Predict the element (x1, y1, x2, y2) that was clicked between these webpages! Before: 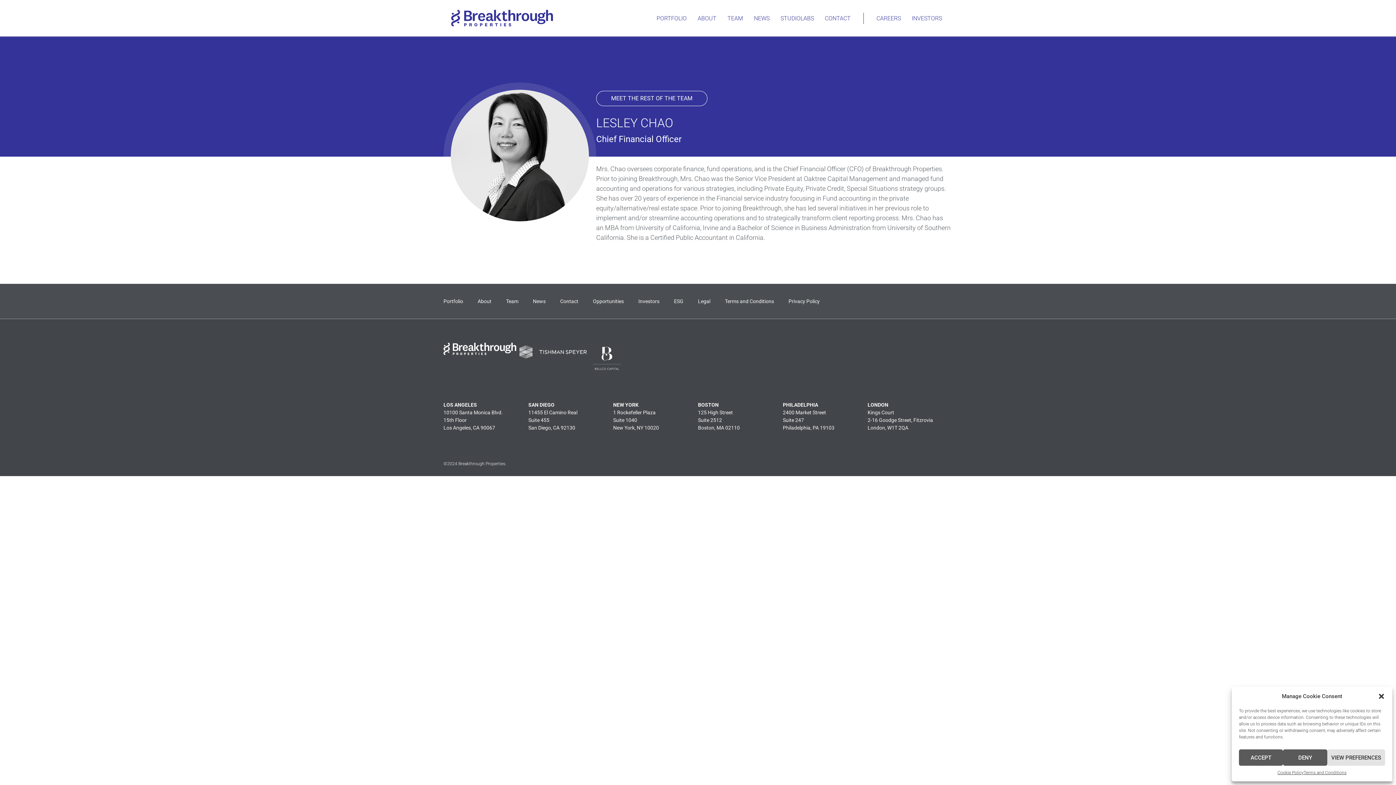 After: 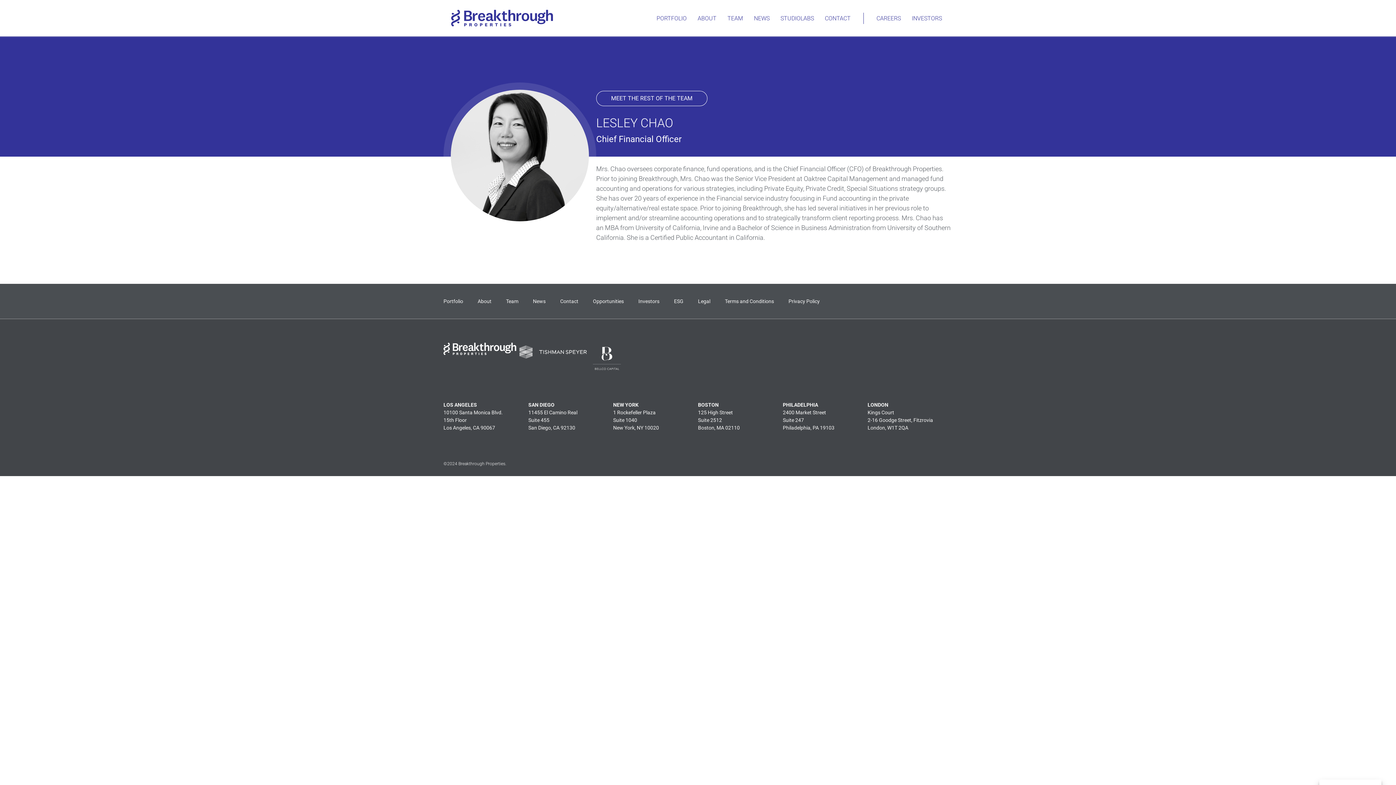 Action: bbox: (1283, 749, 1327, 766) label: DENY